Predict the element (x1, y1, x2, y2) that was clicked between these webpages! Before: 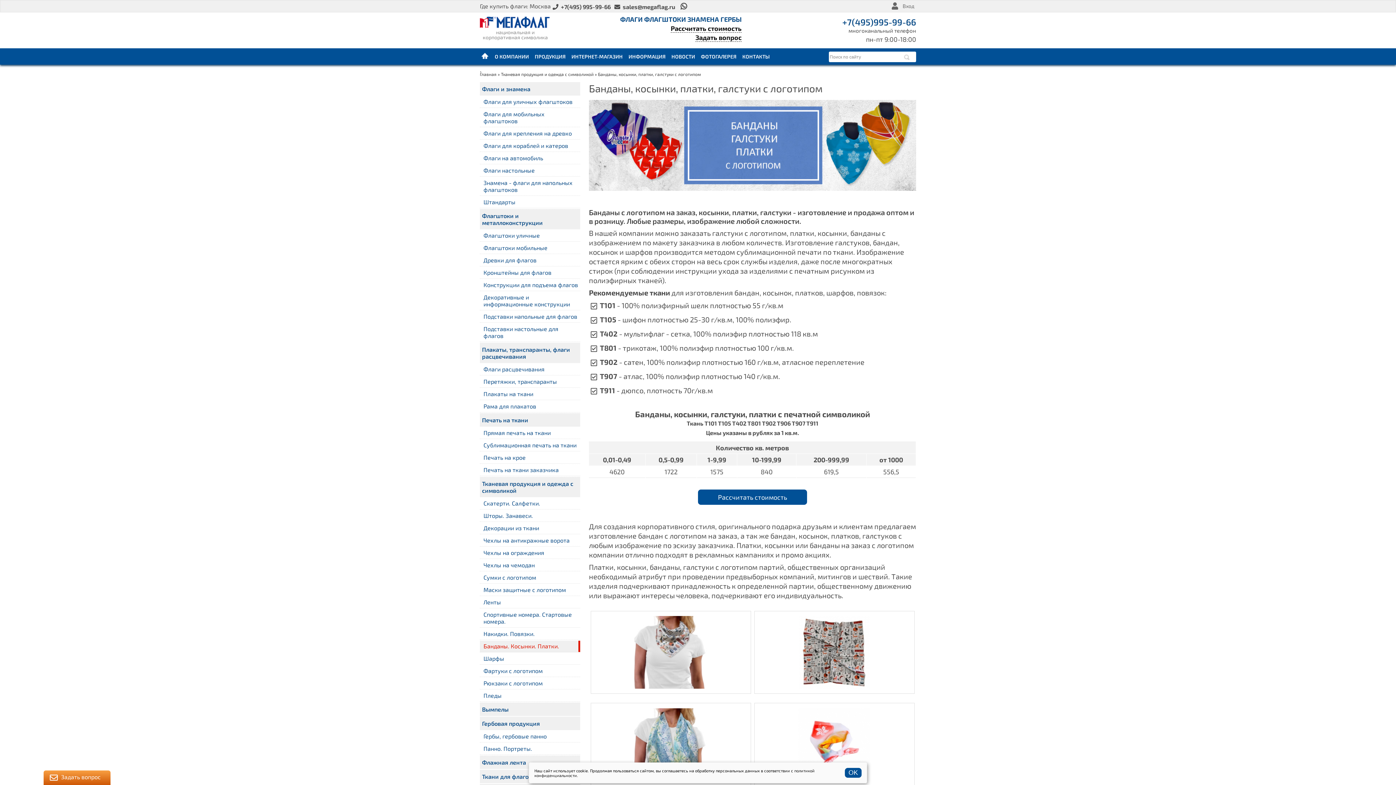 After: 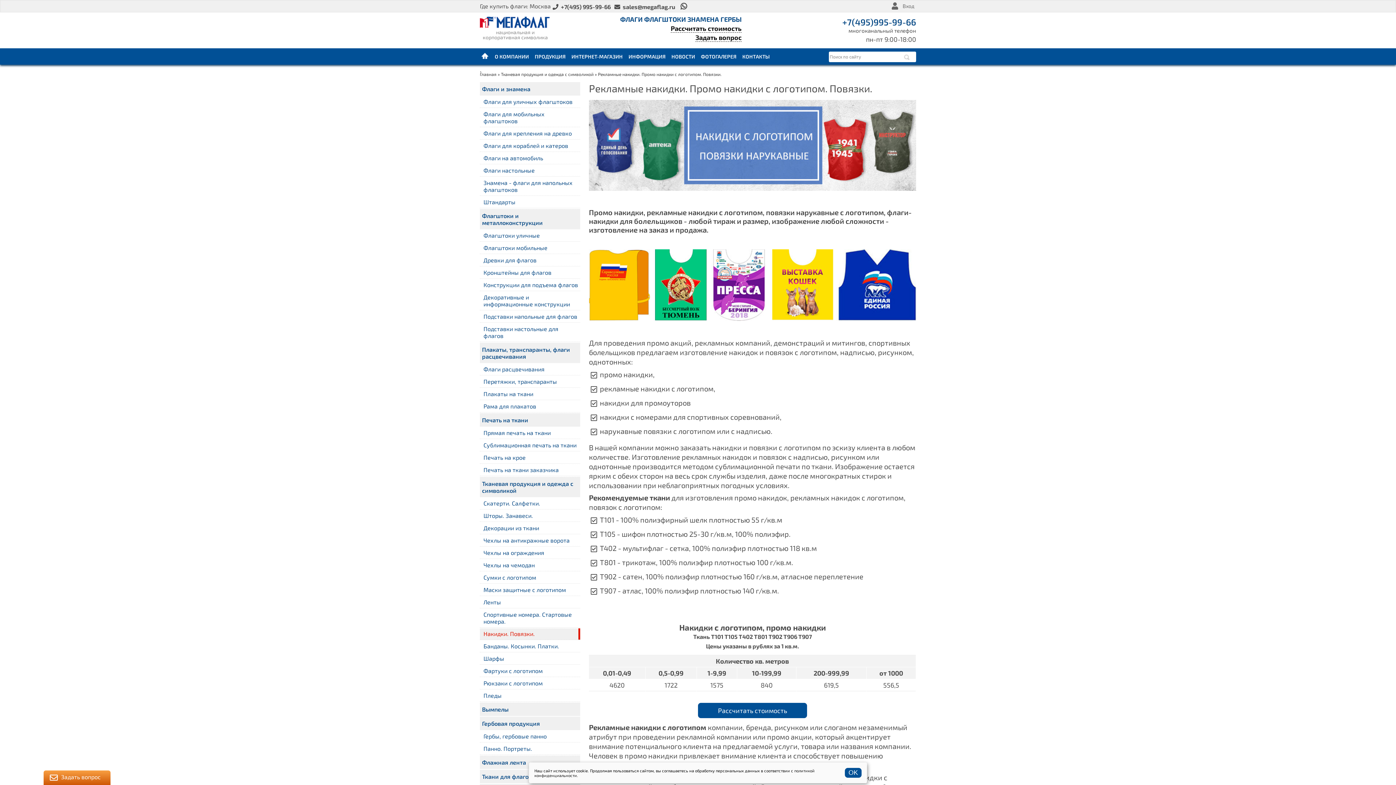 Action: bbox: (483, 628, 580, 640) label: Накидки. Повязки.